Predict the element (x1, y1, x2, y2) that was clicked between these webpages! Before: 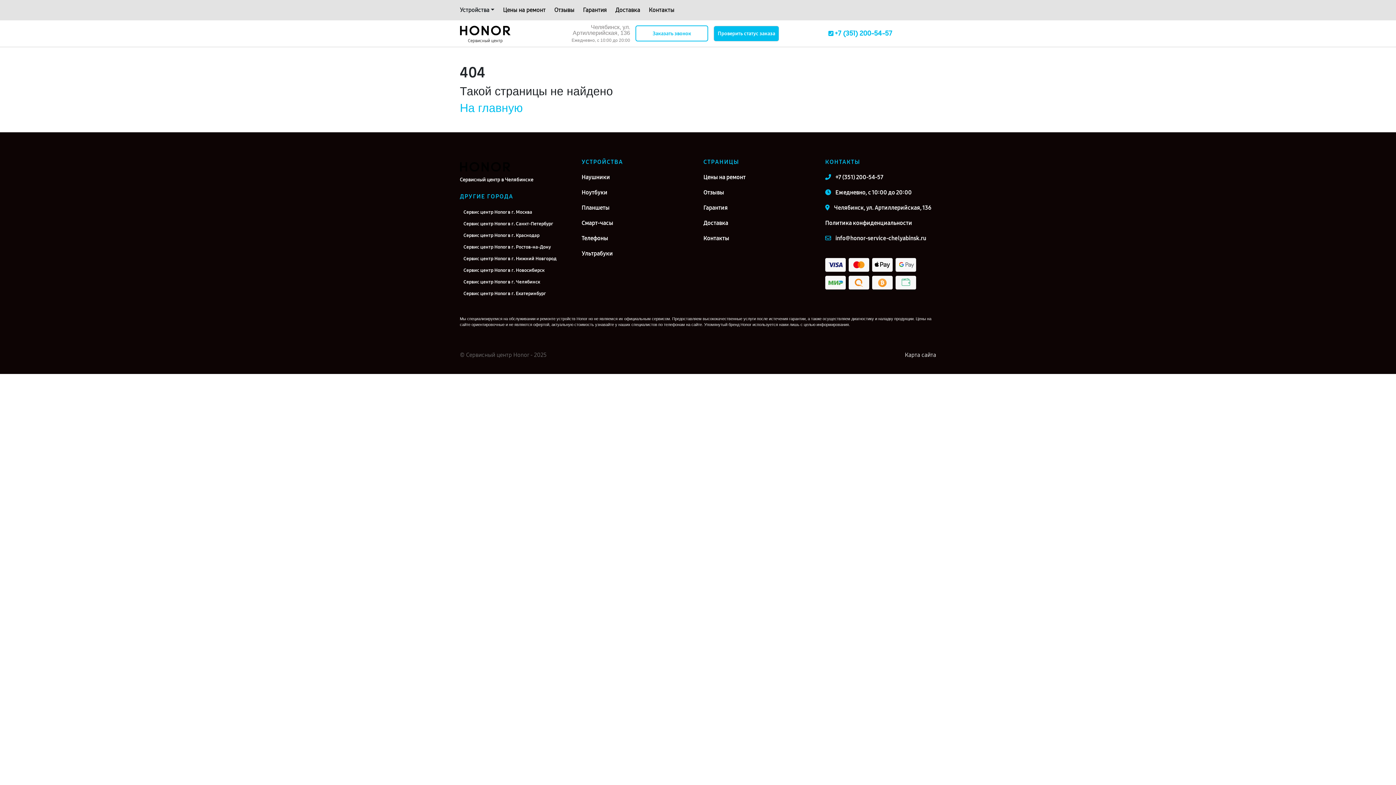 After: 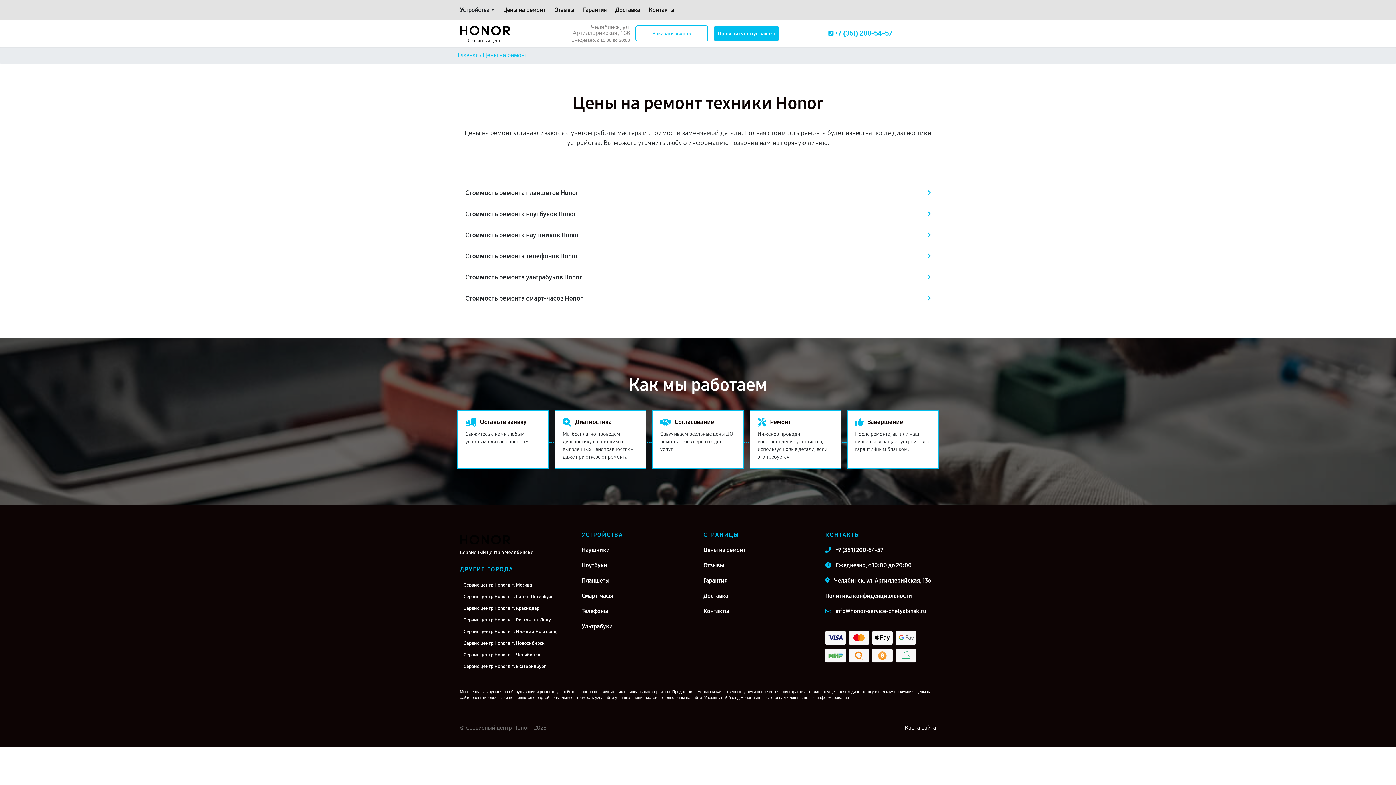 Action: bbox: (703, 173, 814, 181) label: Цены на ремонт